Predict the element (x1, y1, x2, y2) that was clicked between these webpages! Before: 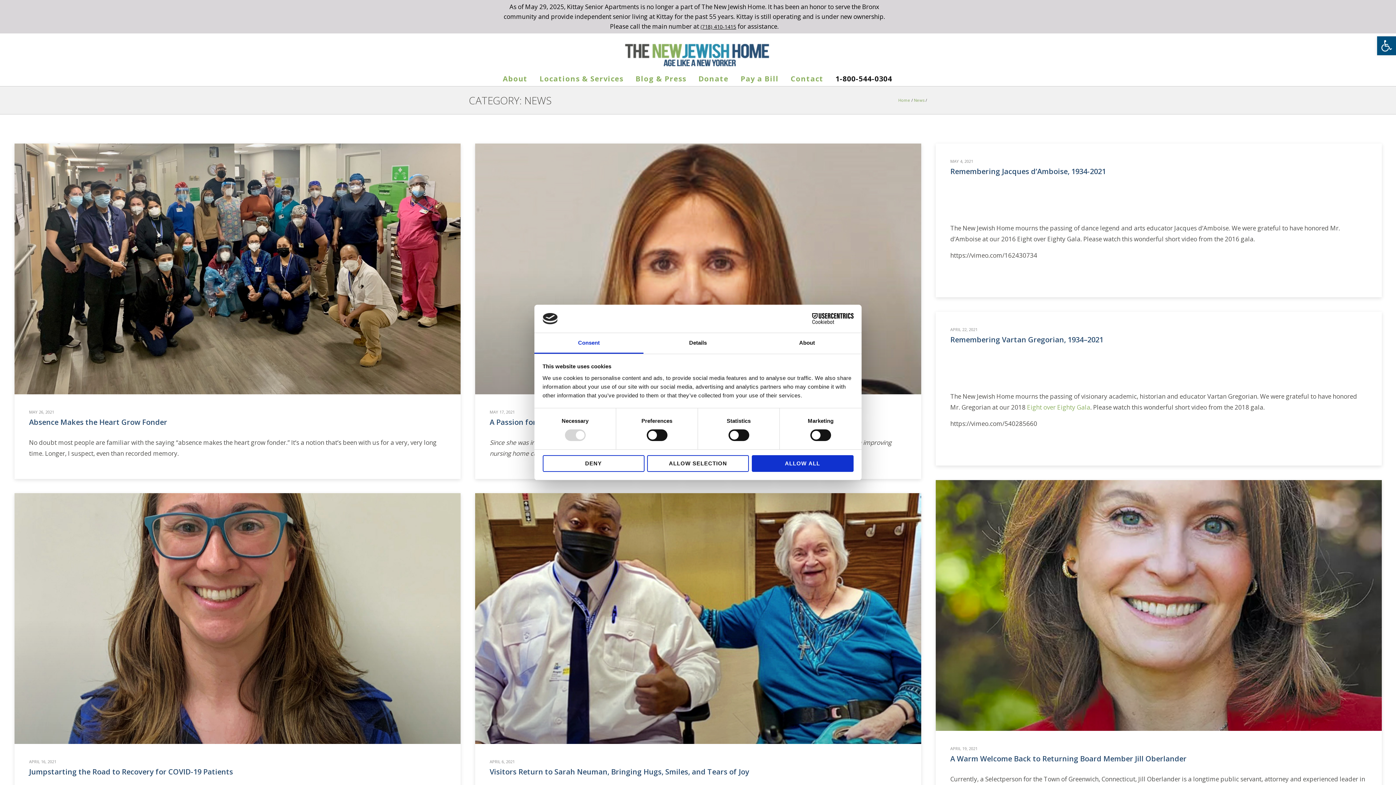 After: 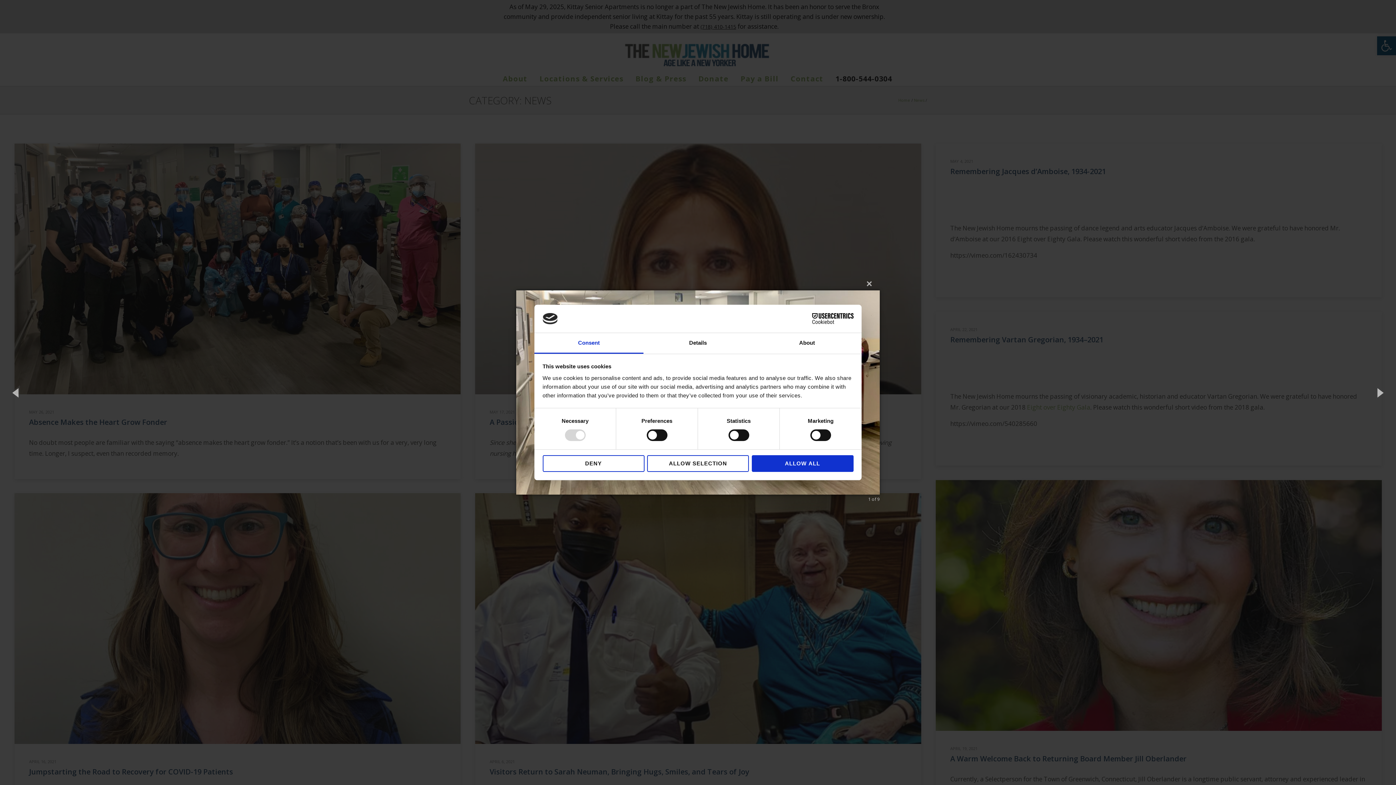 Action: bbox: (14, 143, 460, 394)